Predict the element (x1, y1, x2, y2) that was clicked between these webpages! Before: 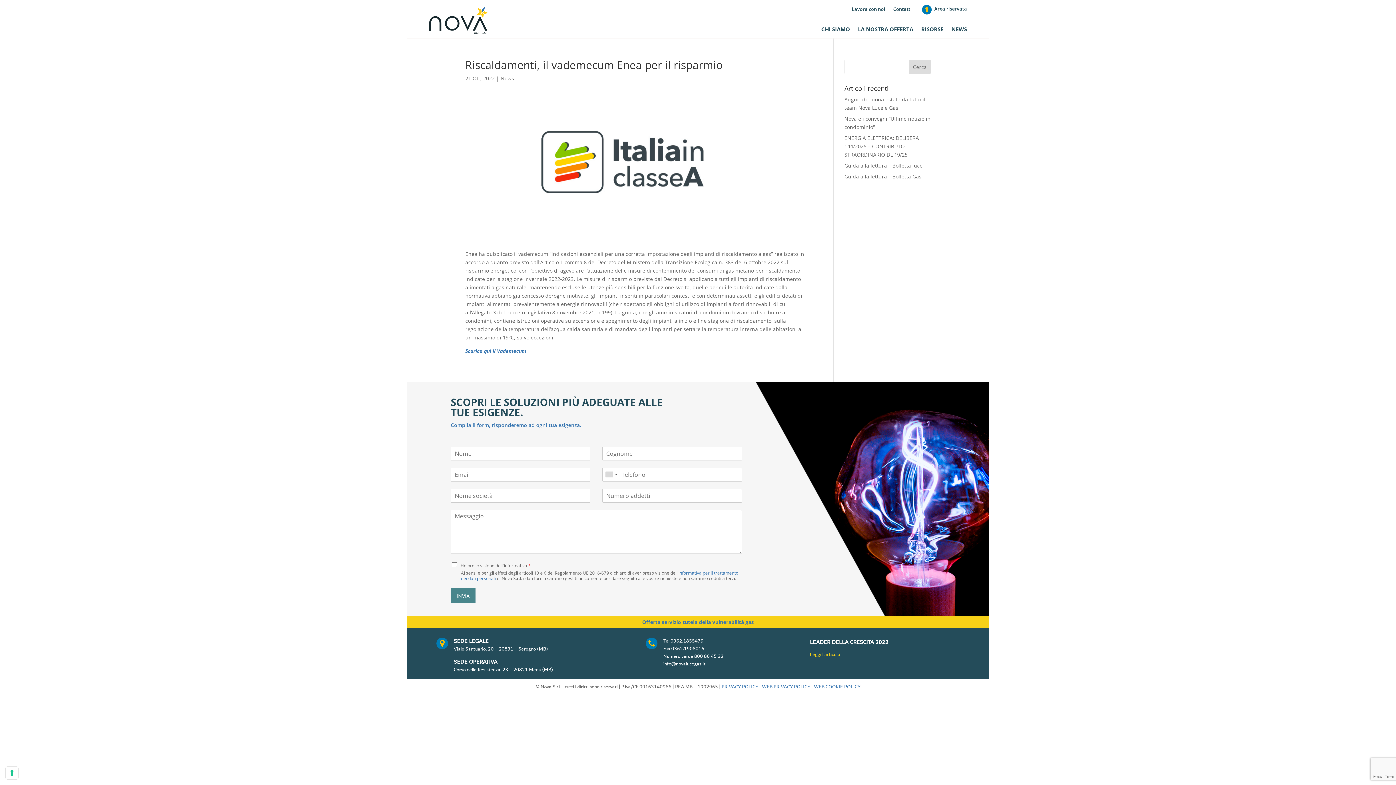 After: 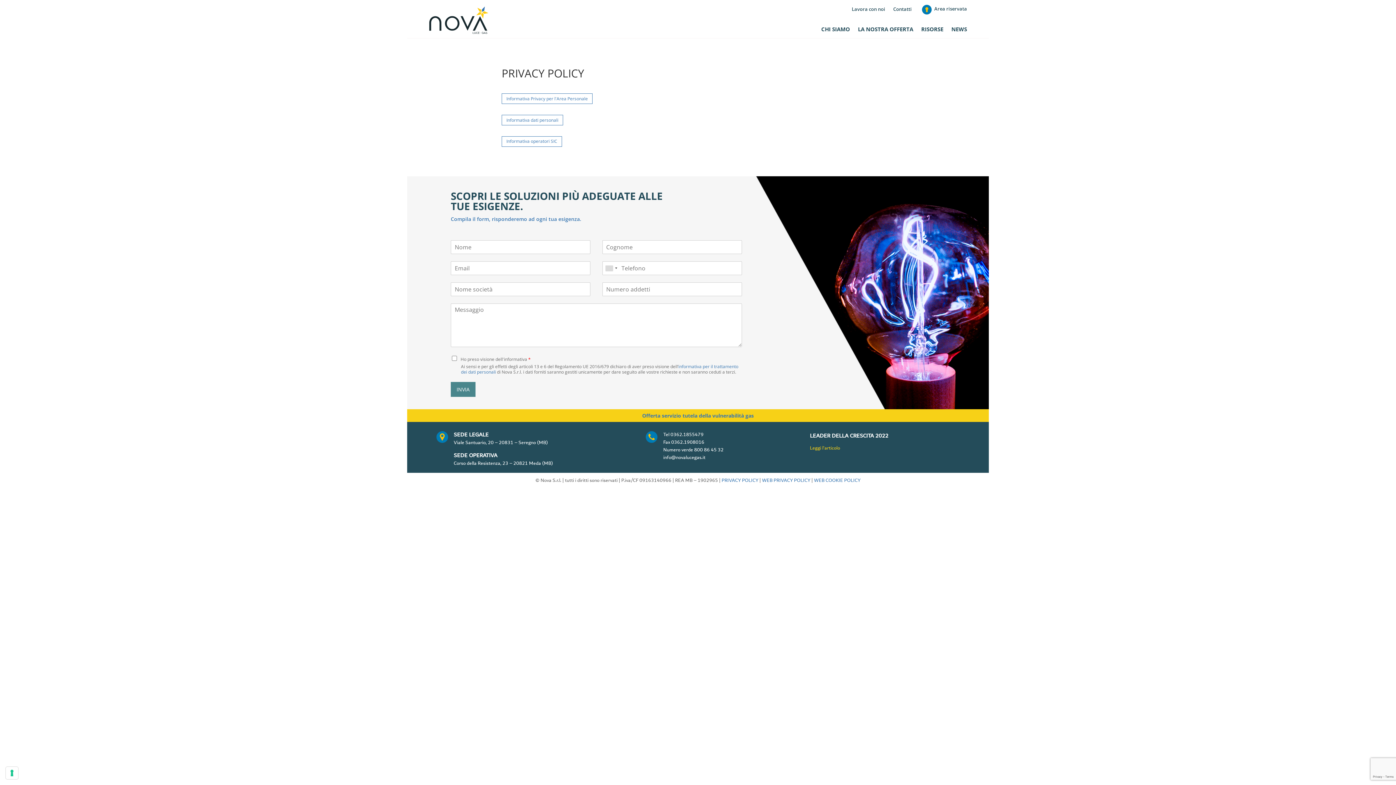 Action: bbox: (721, 683, 758, 691) label: PRIVACY POLICY